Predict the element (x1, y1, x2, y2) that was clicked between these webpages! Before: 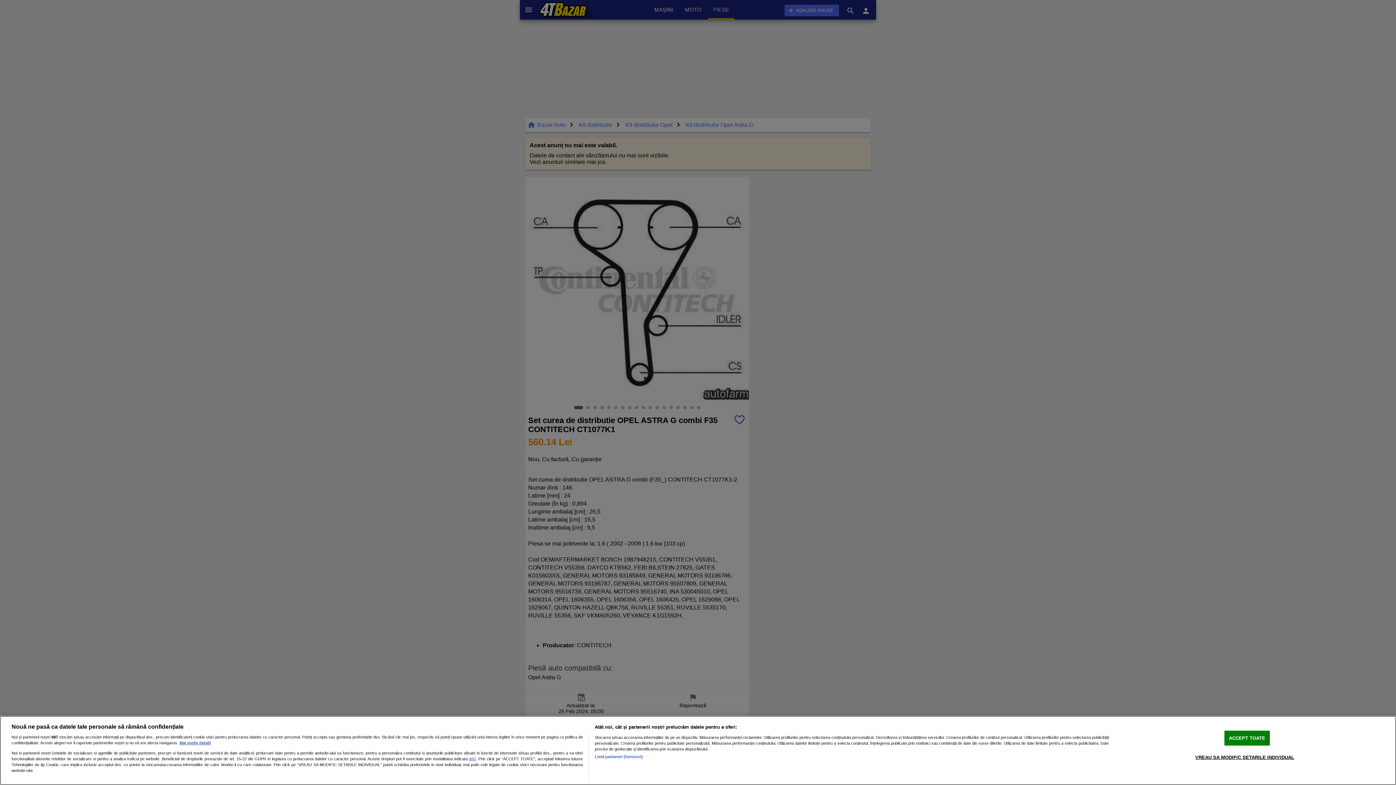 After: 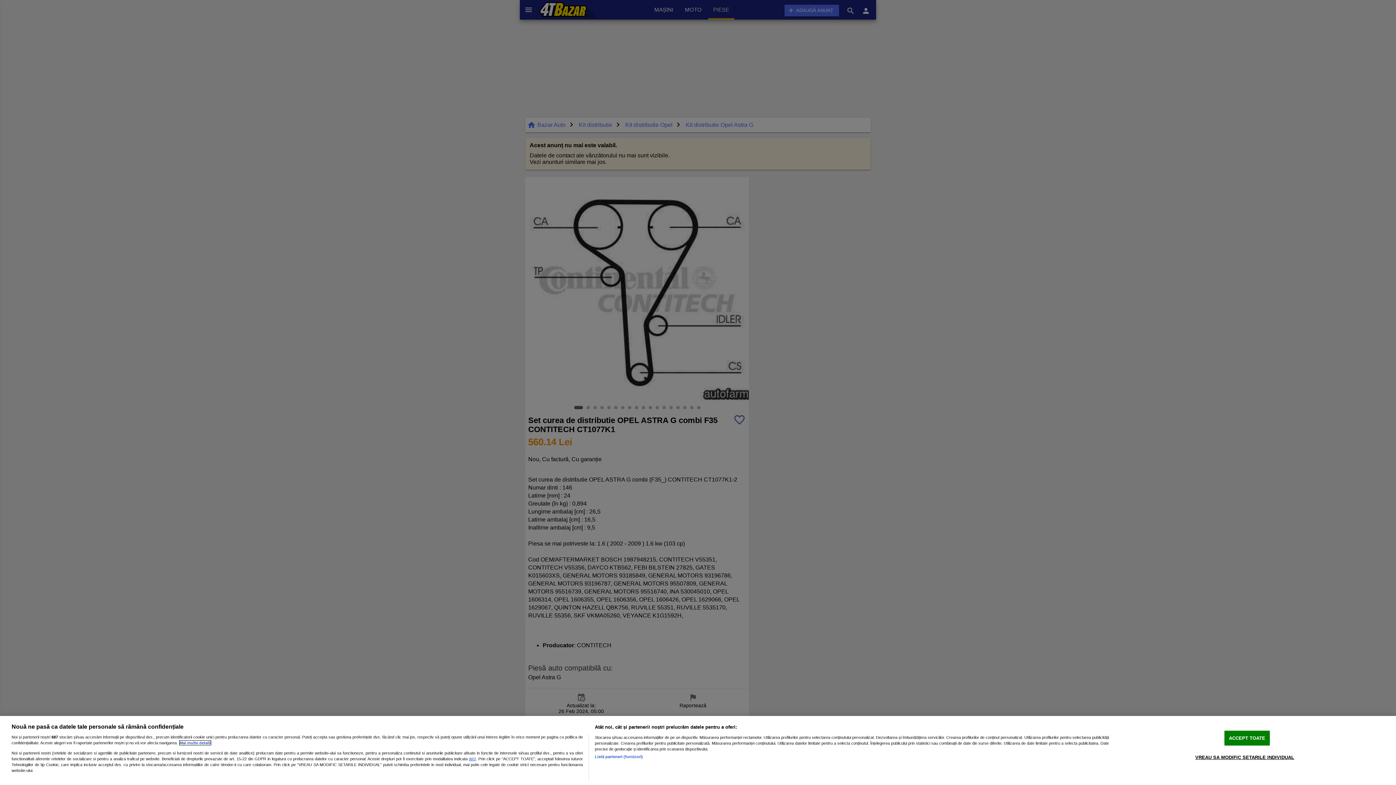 Action: label: Mai multe informații despre confidențialitatea datelor dvs., se deschide într-o fereastră nouă bbox: (179, 741, 210, 745)